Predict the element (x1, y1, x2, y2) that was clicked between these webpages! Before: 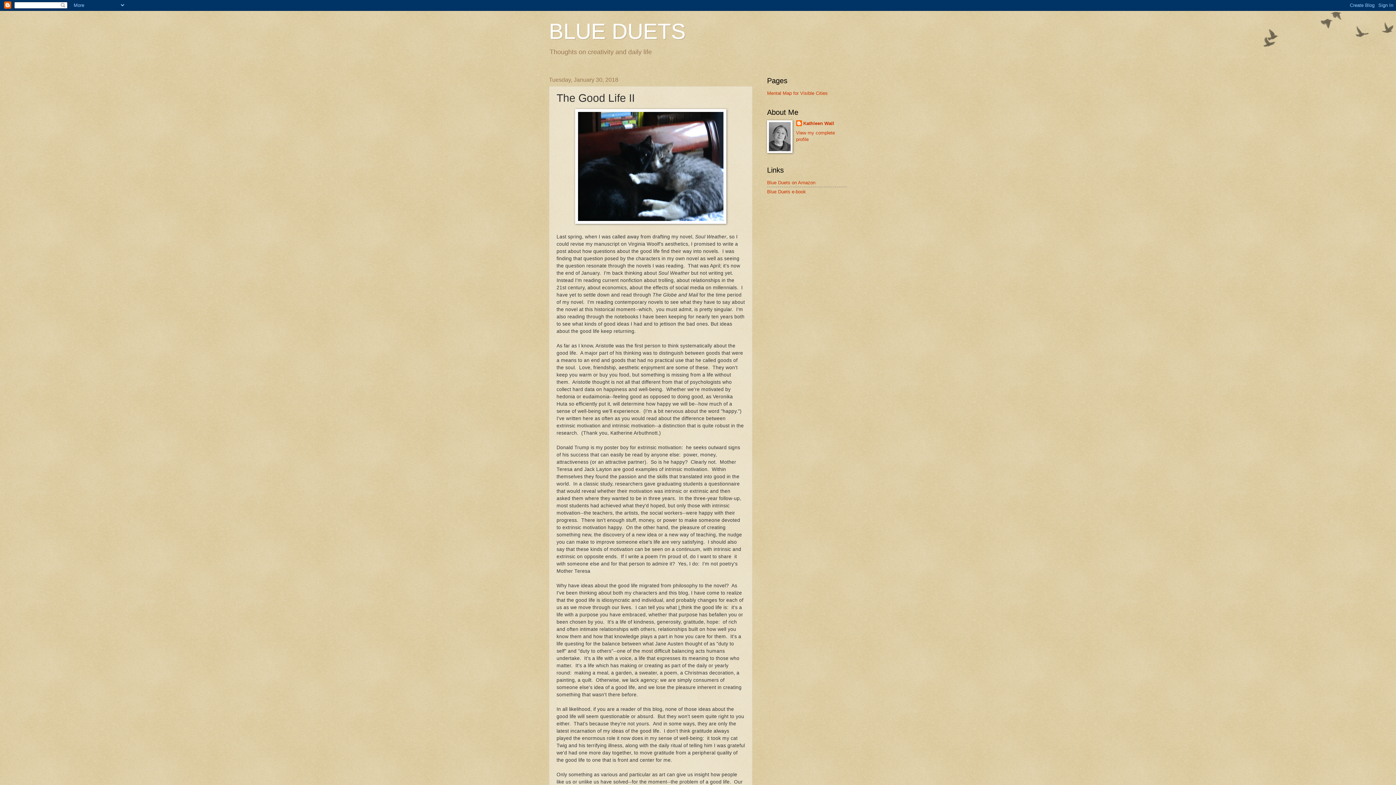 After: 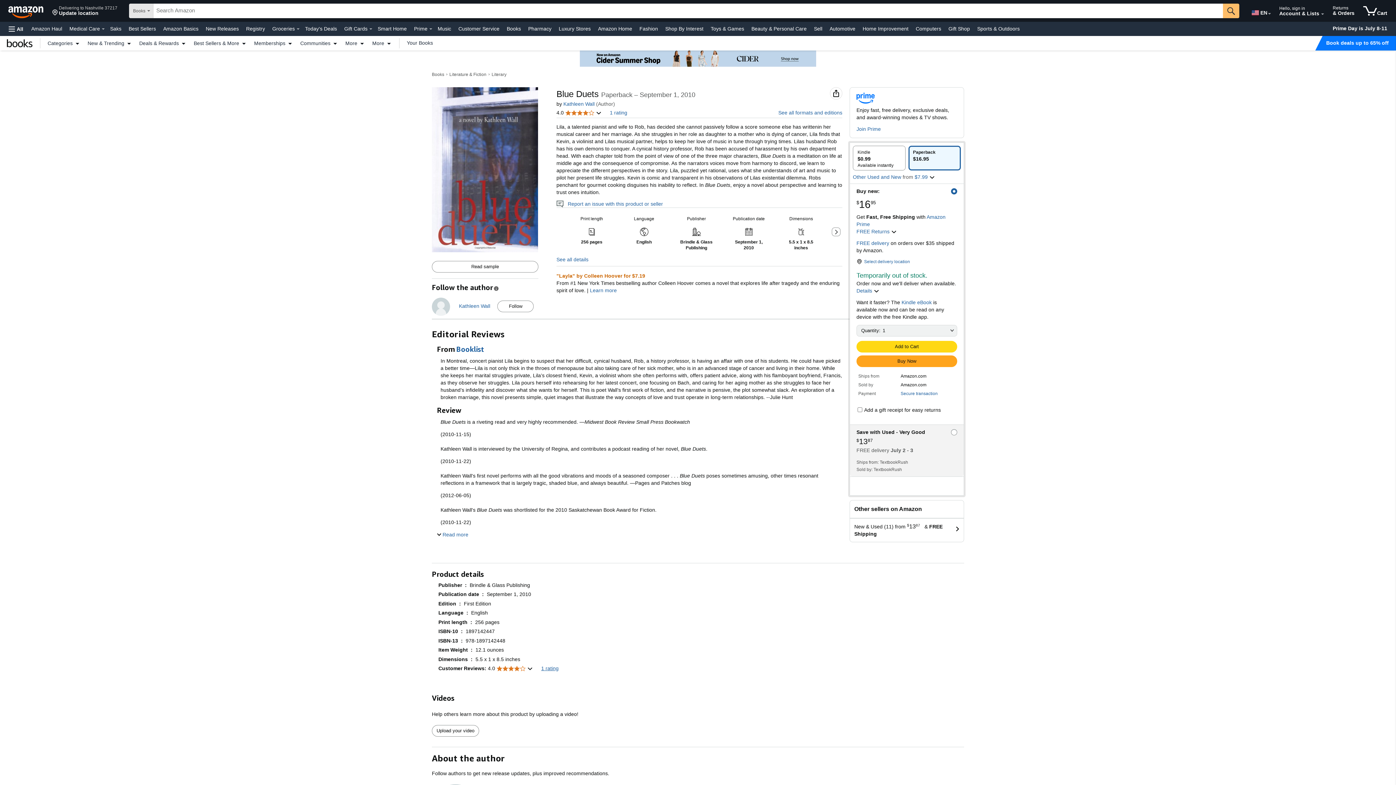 Action: label: Blue Duets on Amazon bbox: (767, 179, 815, 185)